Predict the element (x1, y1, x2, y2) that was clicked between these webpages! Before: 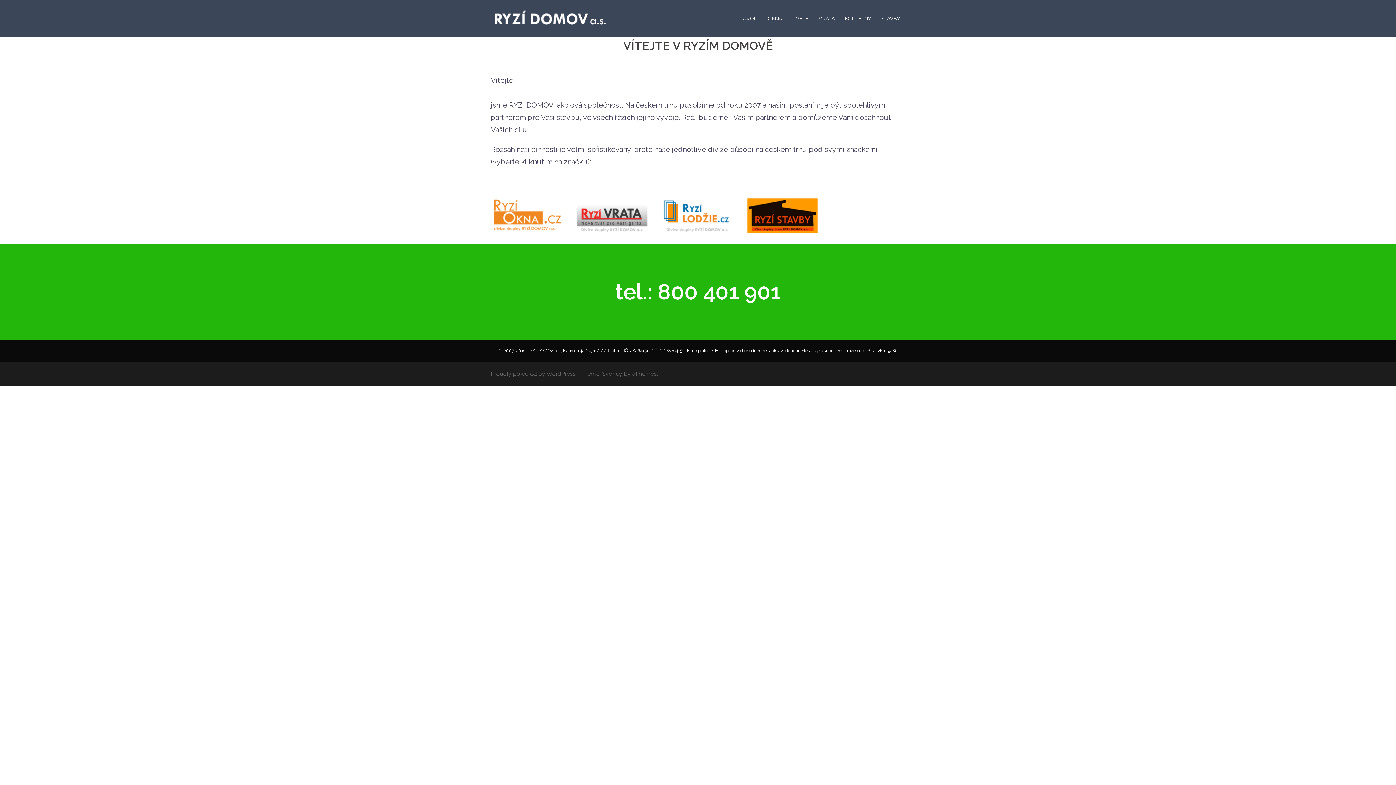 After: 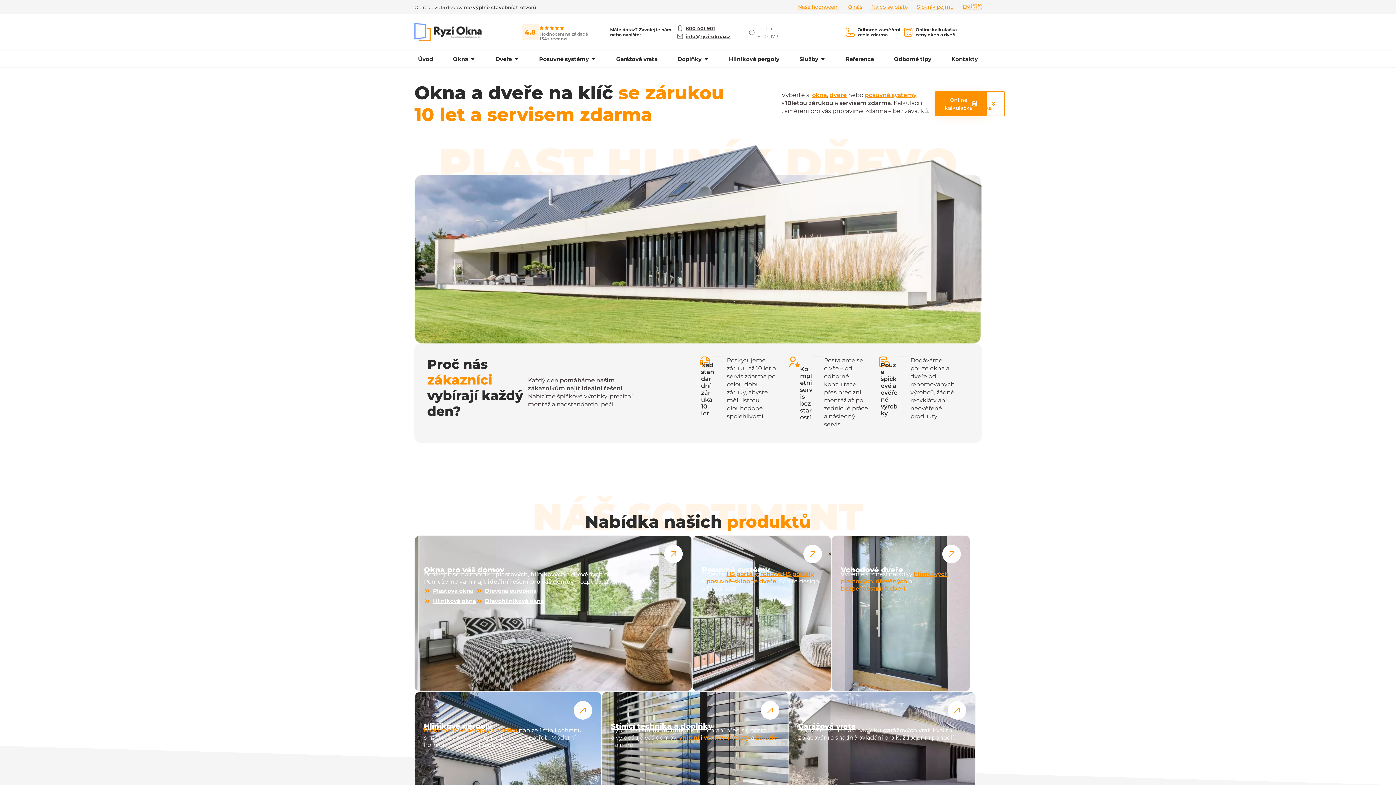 Action: bbox: (768, 14, 782, 22) label: OKNA